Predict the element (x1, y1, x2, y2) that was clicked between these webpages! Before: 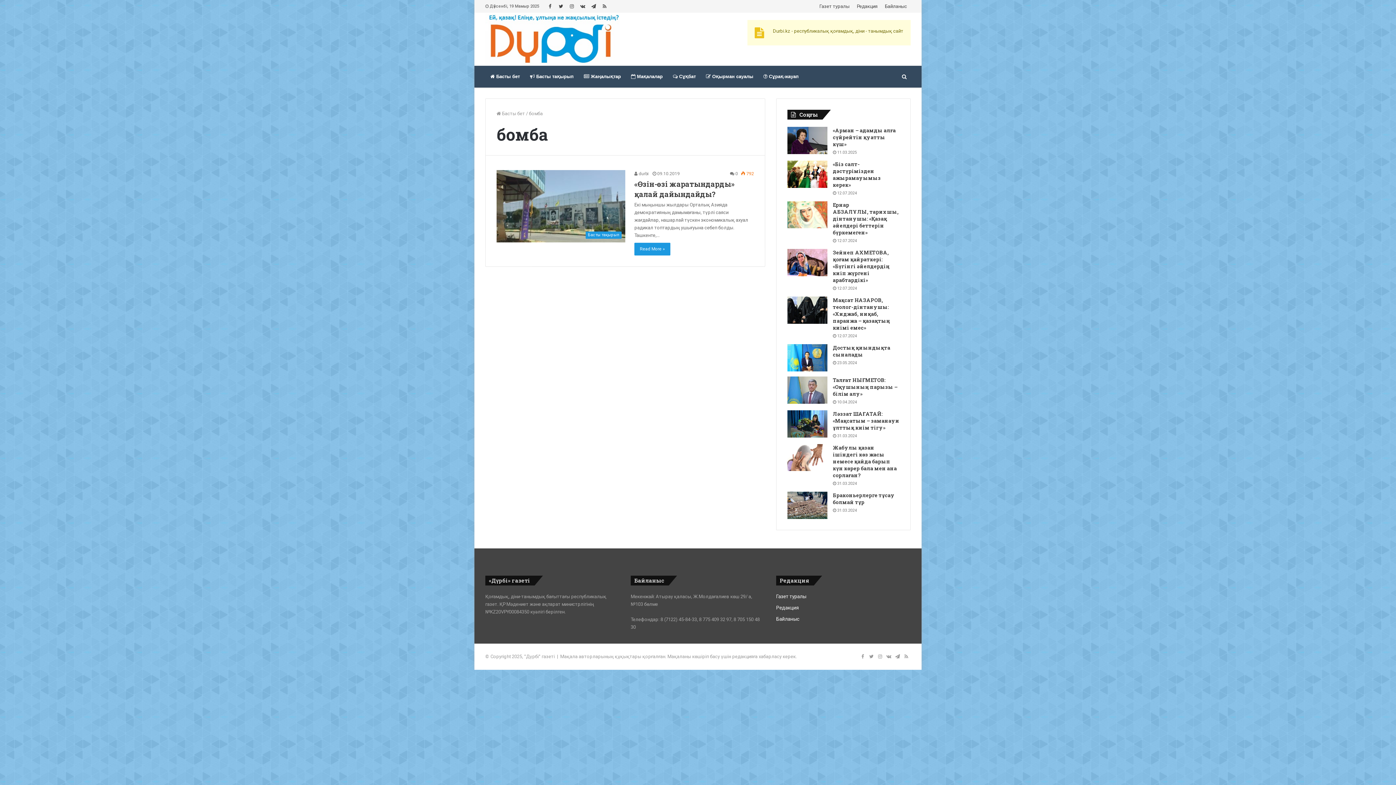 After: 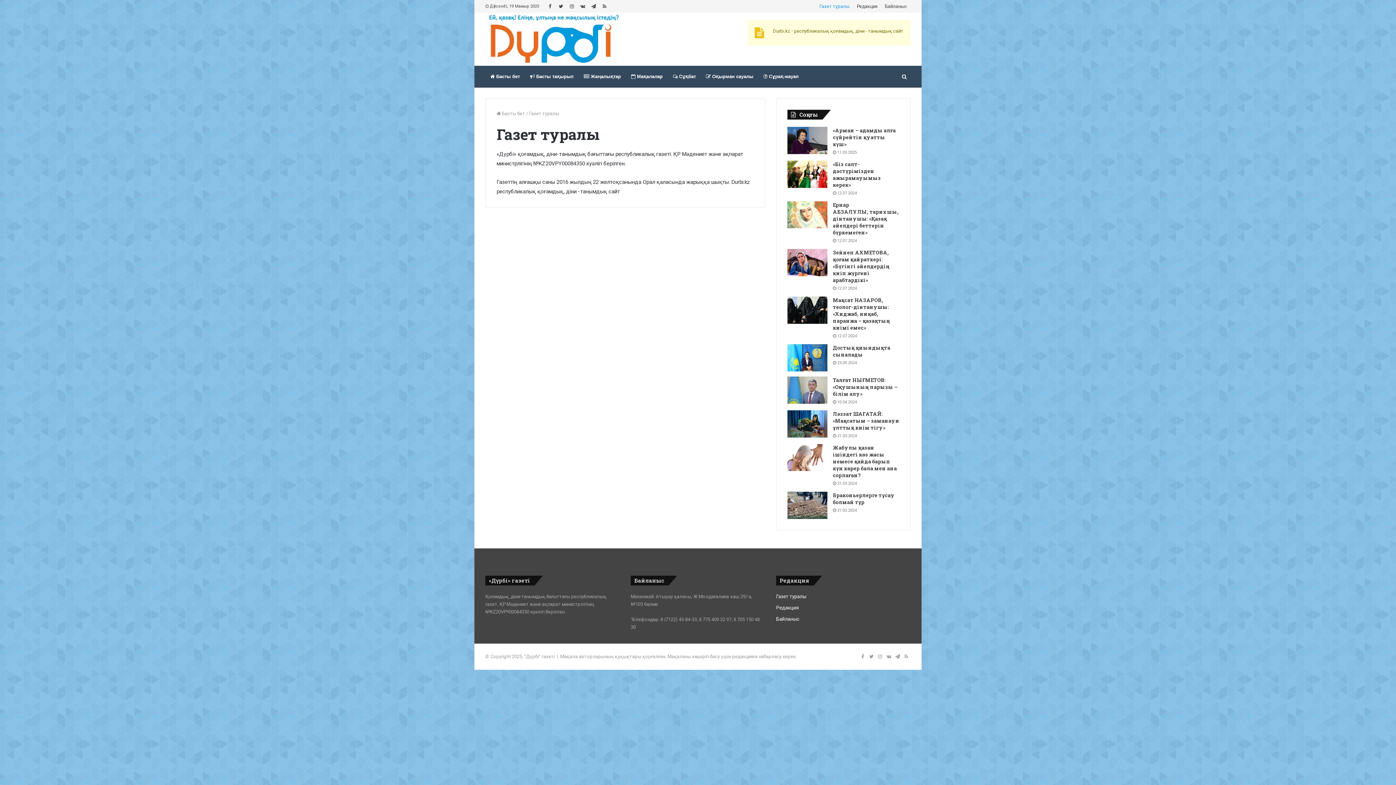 Action: bbox: (776, 593, 806, 599) label: Газет туралы